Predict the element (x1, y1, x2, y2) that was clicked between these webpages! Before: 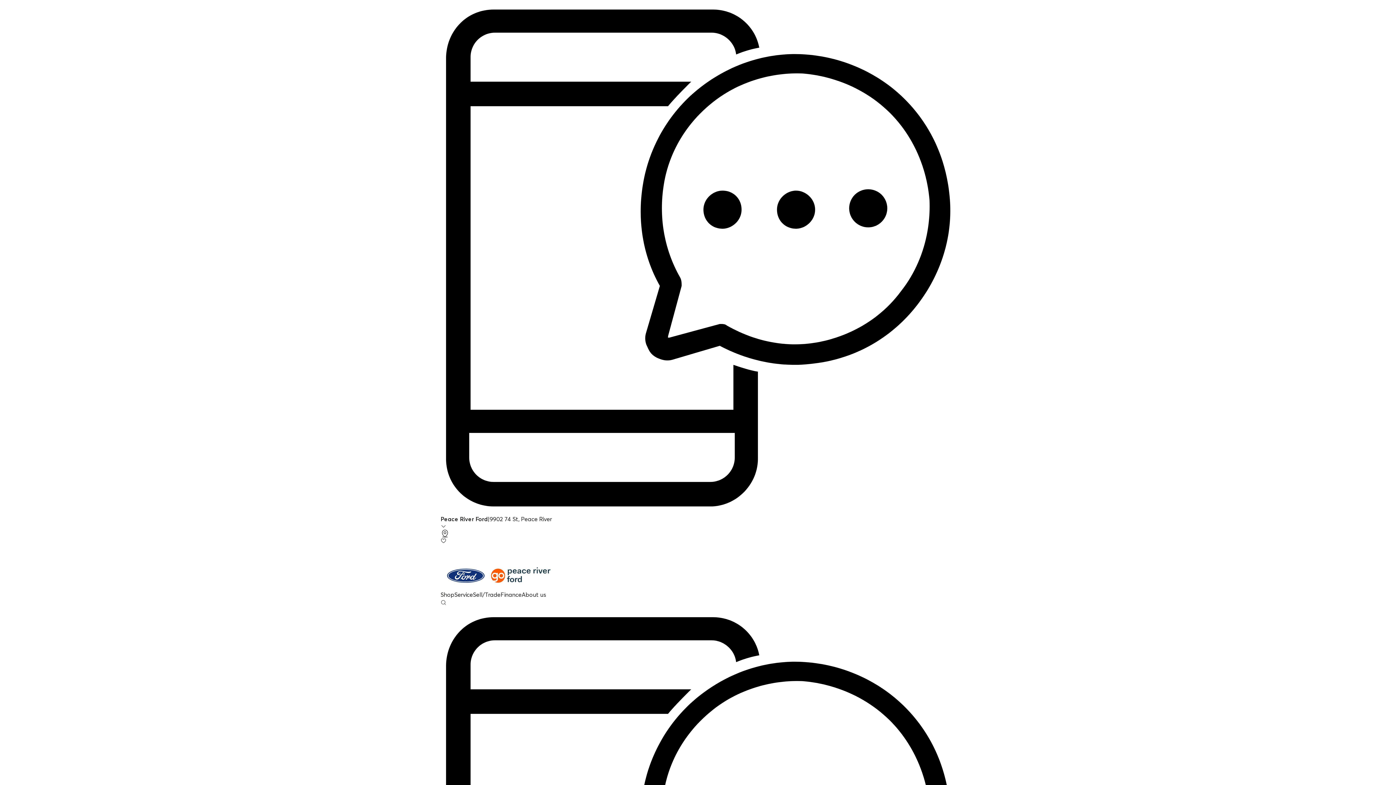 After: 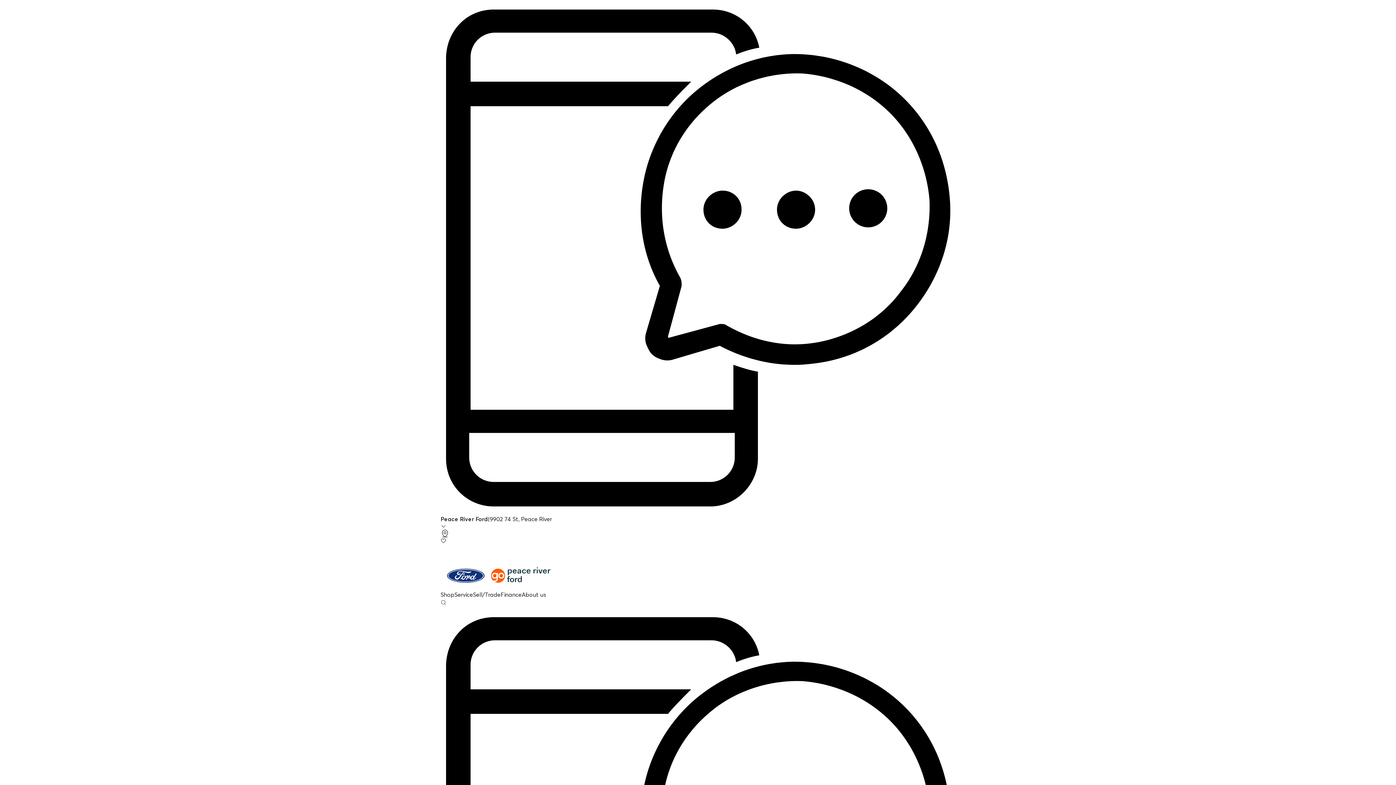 Action: label: Service bbox: (454, 591, 473, 598)